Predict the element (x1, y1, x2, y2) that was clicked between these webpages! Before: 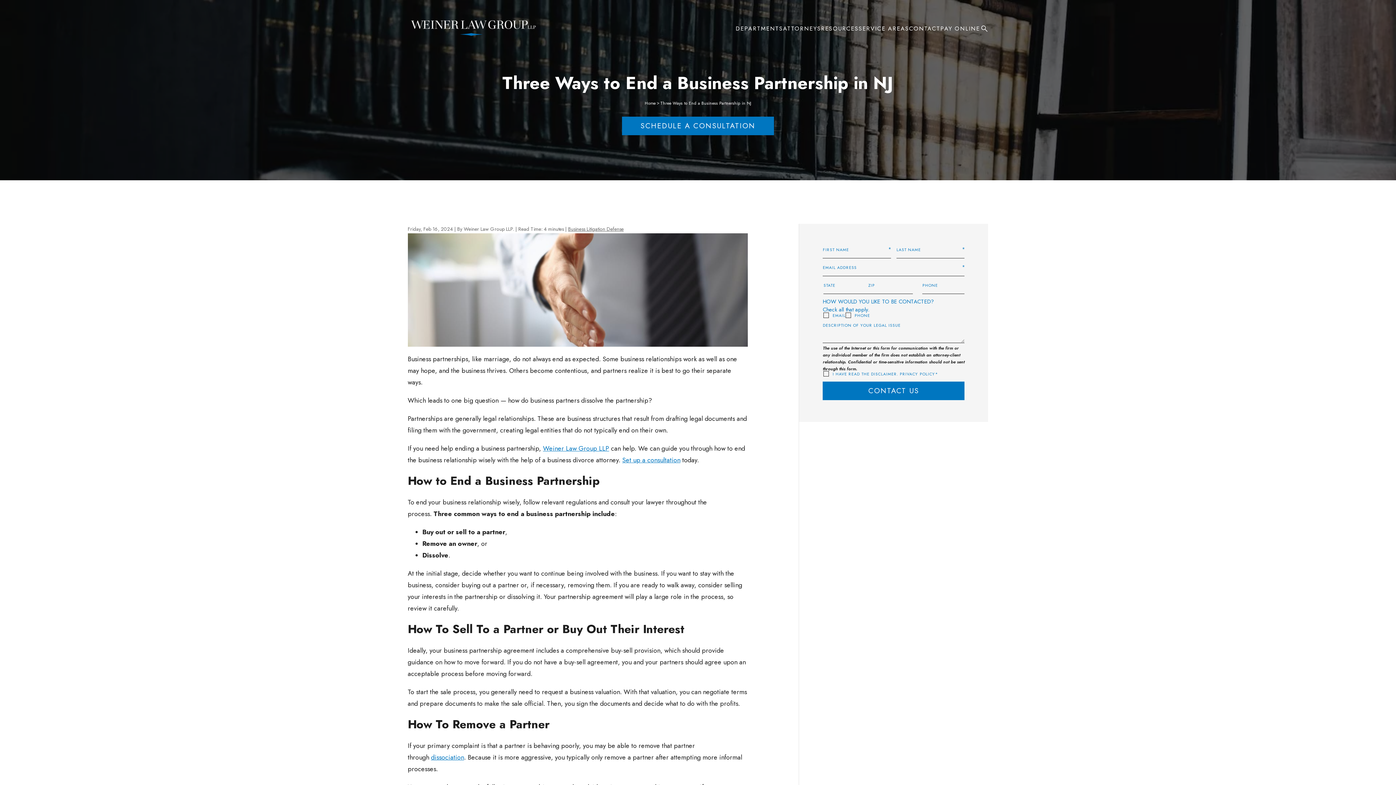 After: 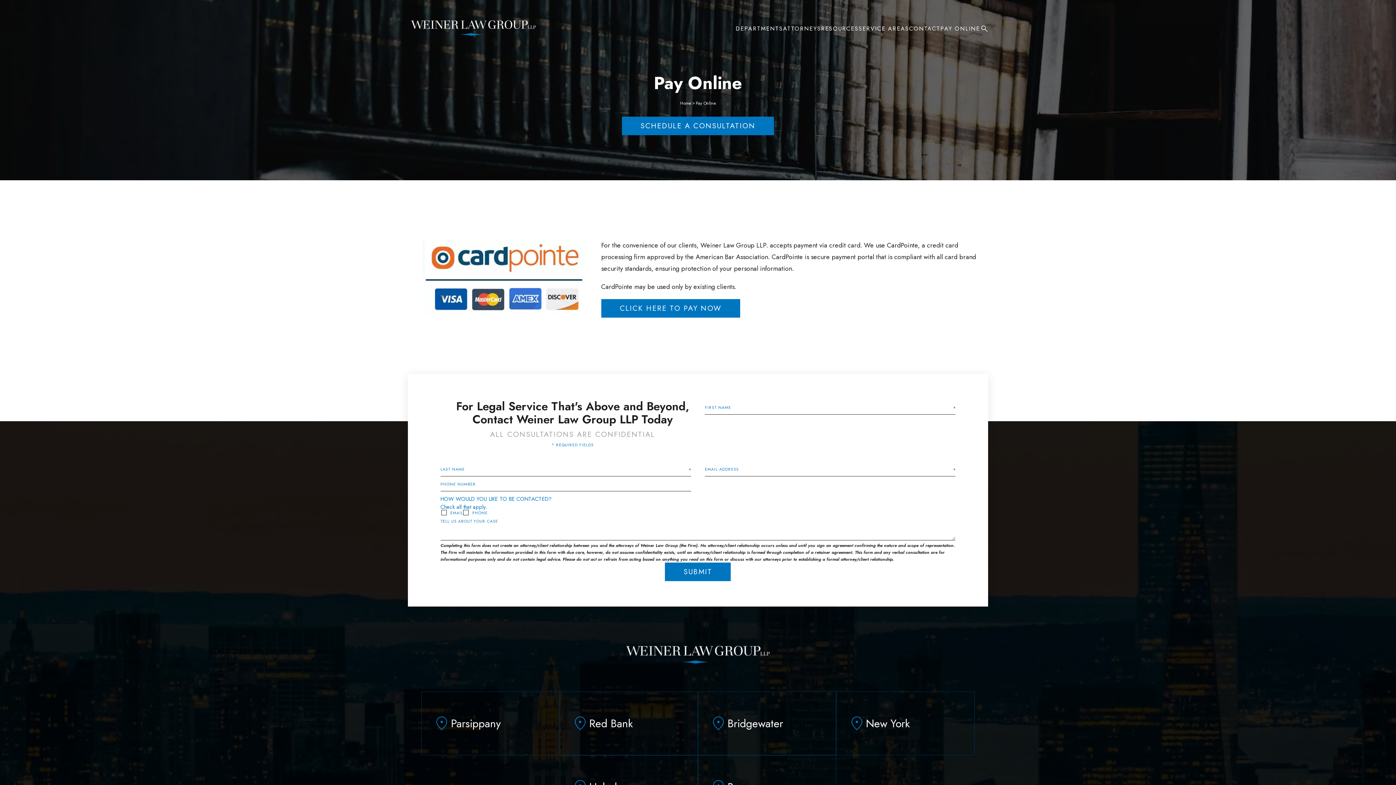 Action: bbox: (940, 23, 980, 33) label: PAY ONLINE